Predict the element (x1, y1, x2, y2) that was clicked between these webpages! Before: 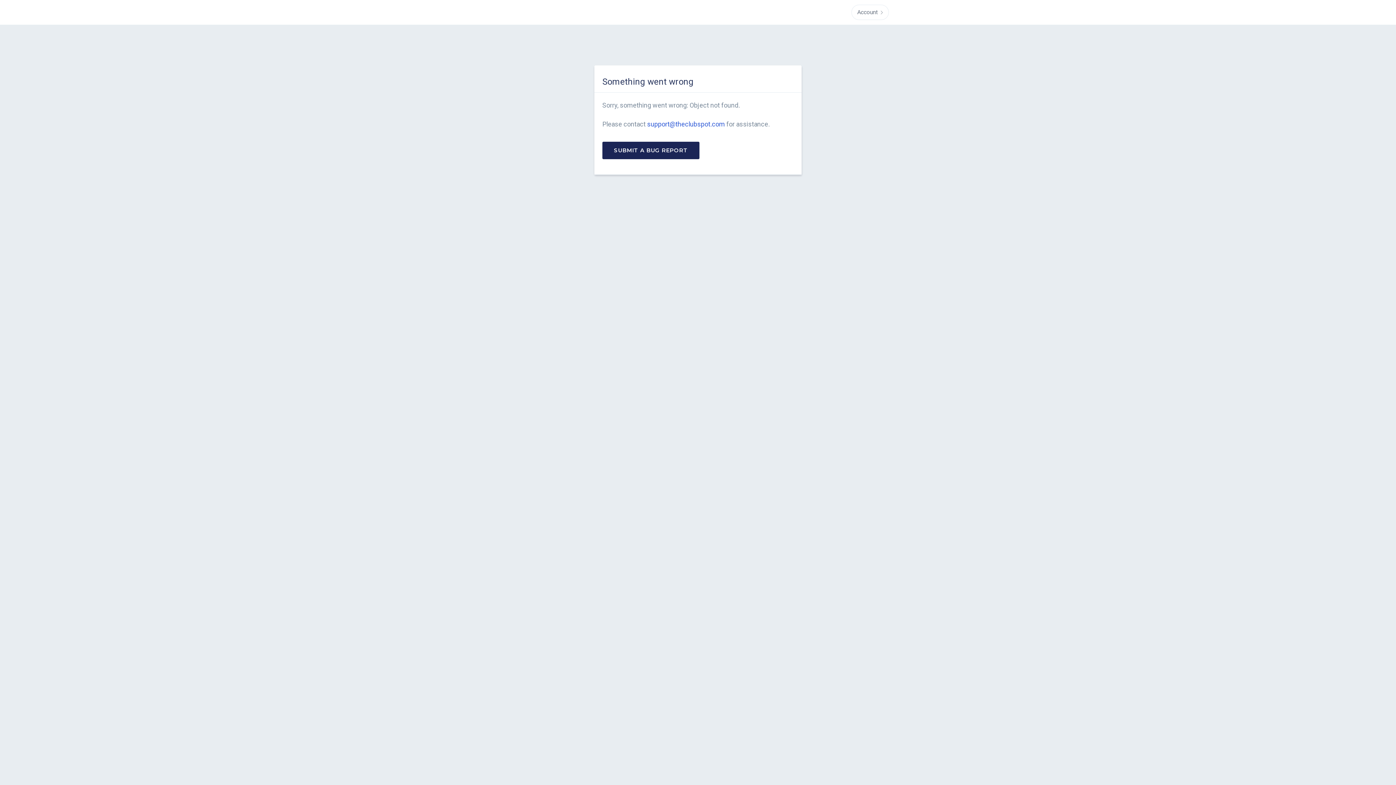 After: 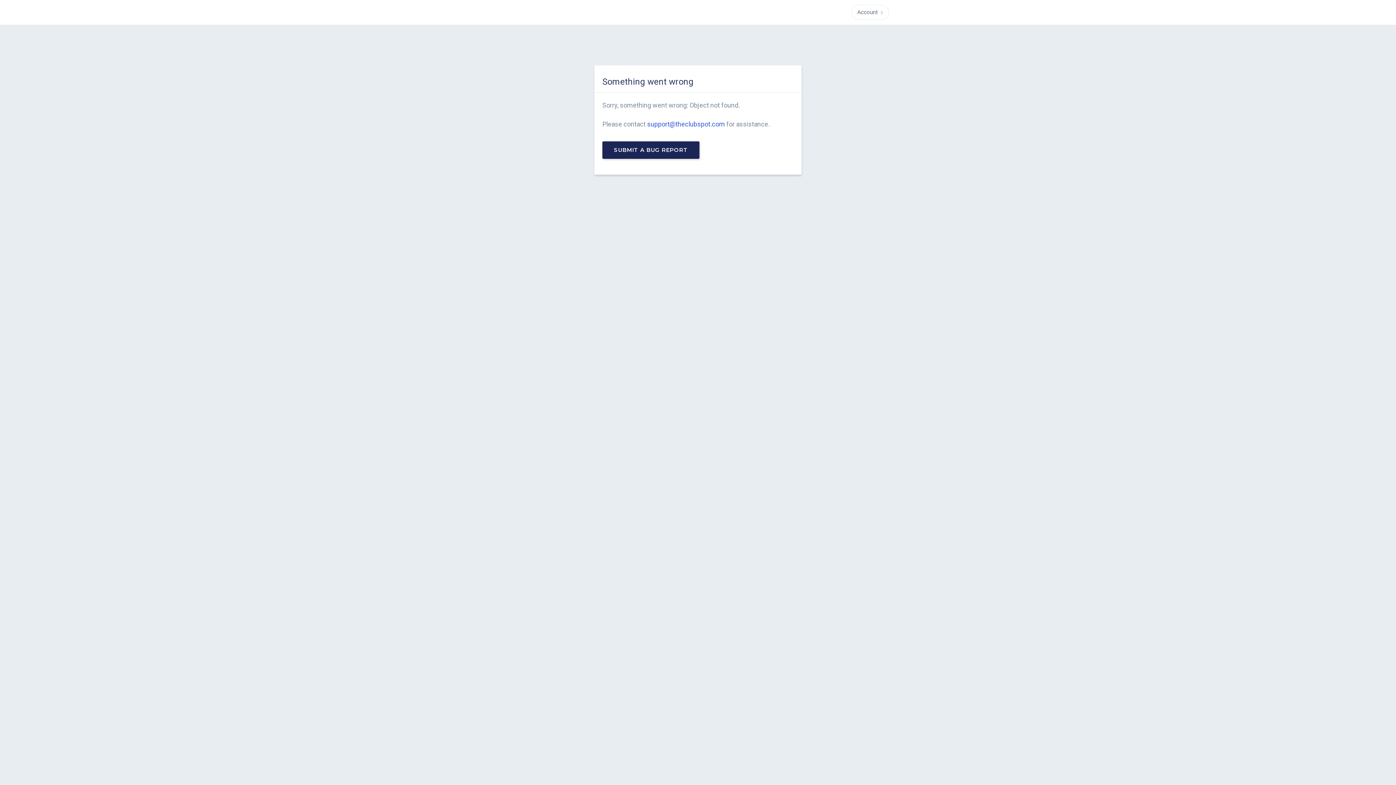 Action: bbox: (603, 142, 698, 158)